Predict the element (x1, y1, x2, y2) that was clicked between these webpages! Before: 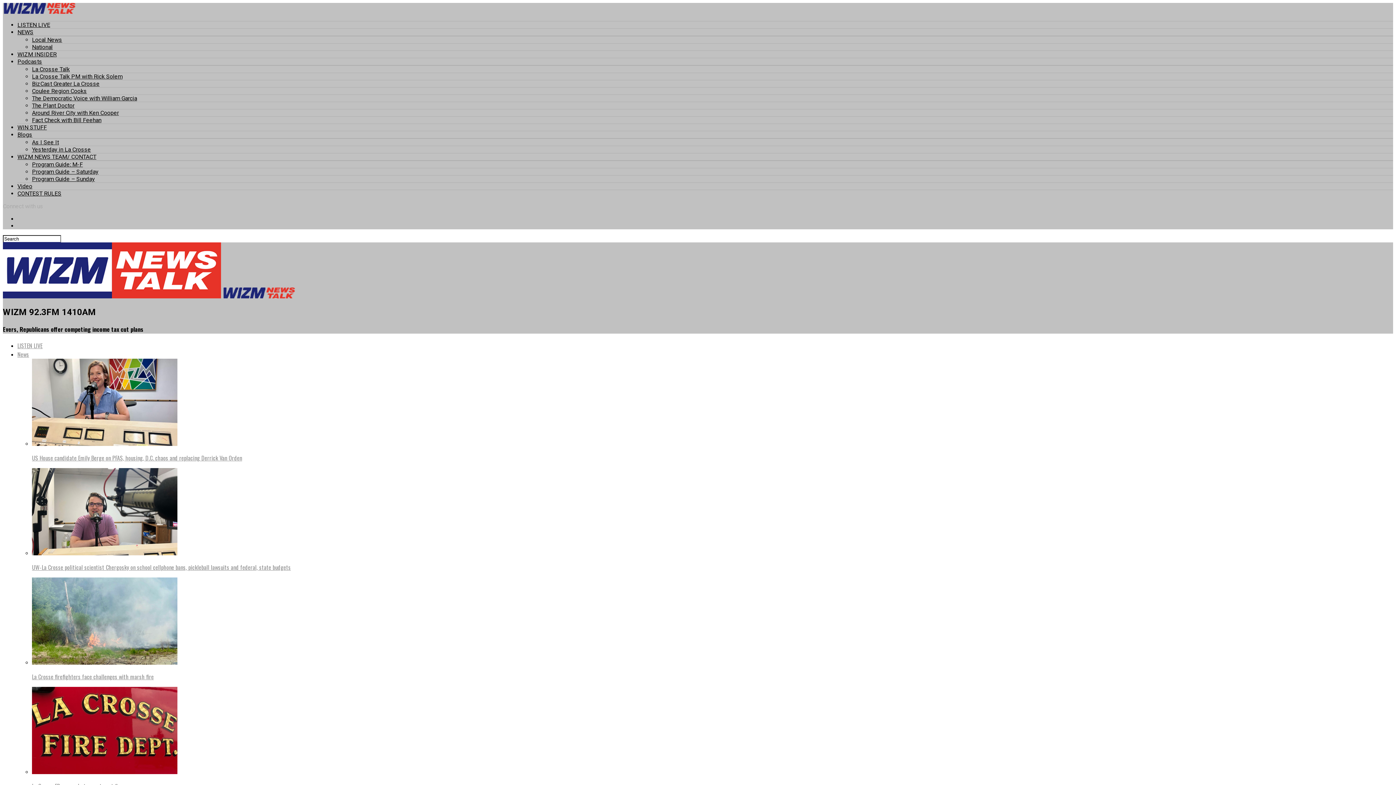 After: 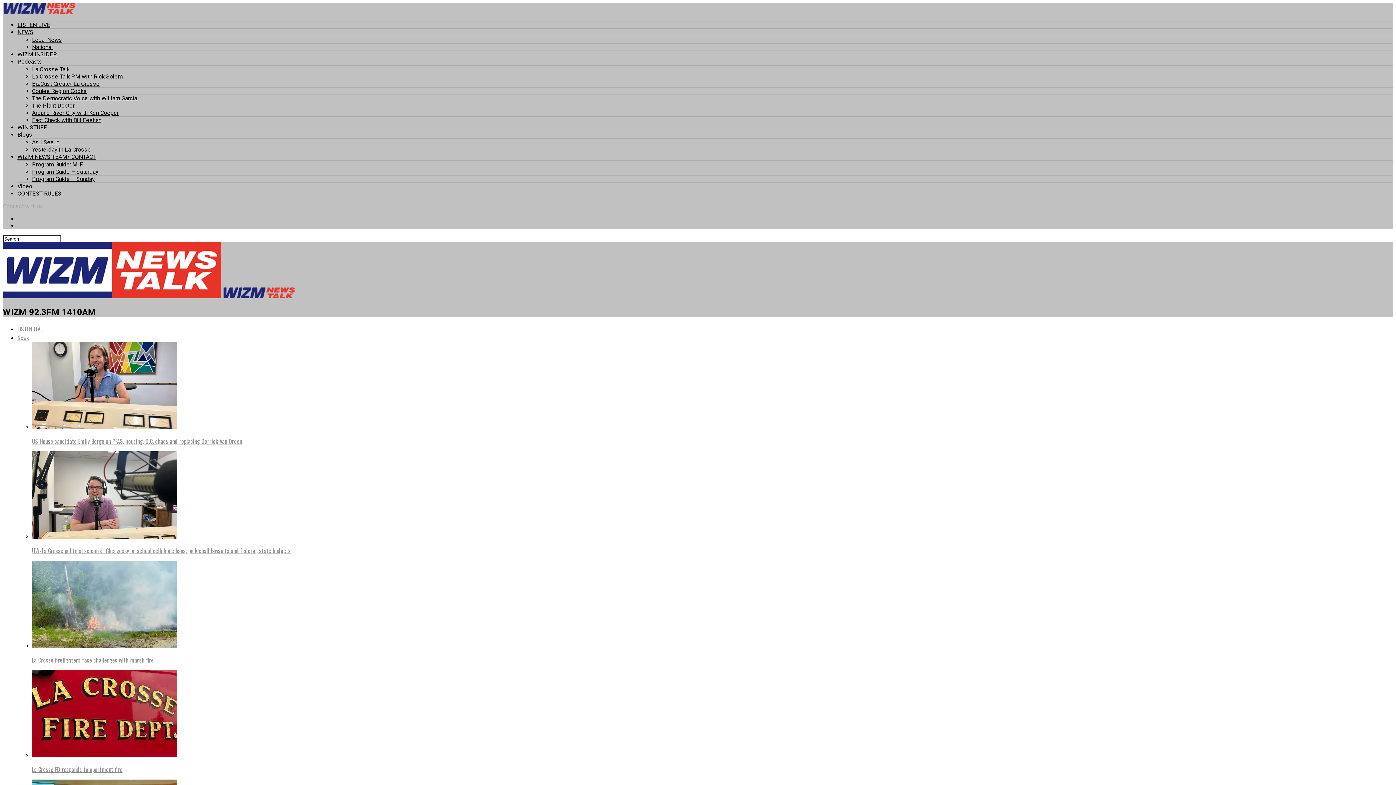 Action: bbox: (2, 8, 75, 15)